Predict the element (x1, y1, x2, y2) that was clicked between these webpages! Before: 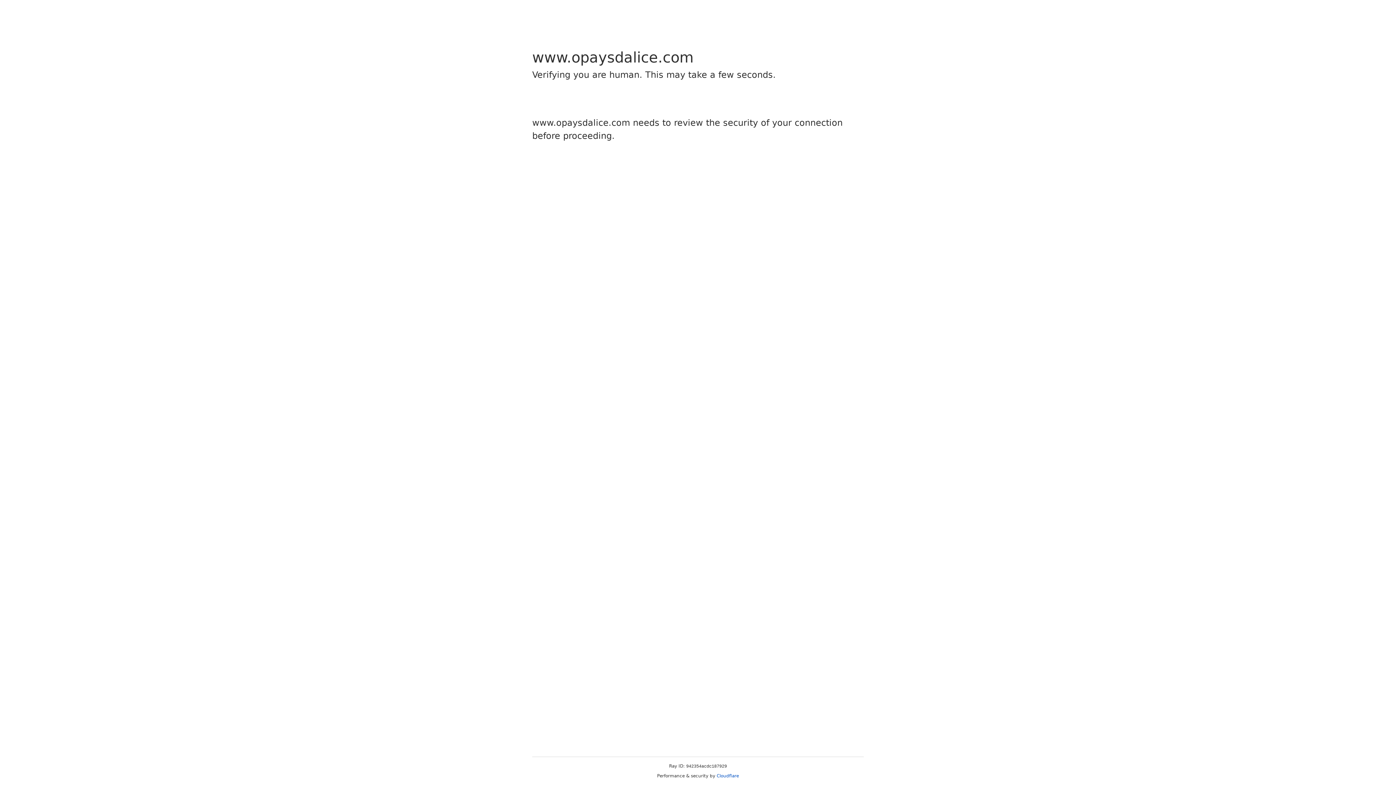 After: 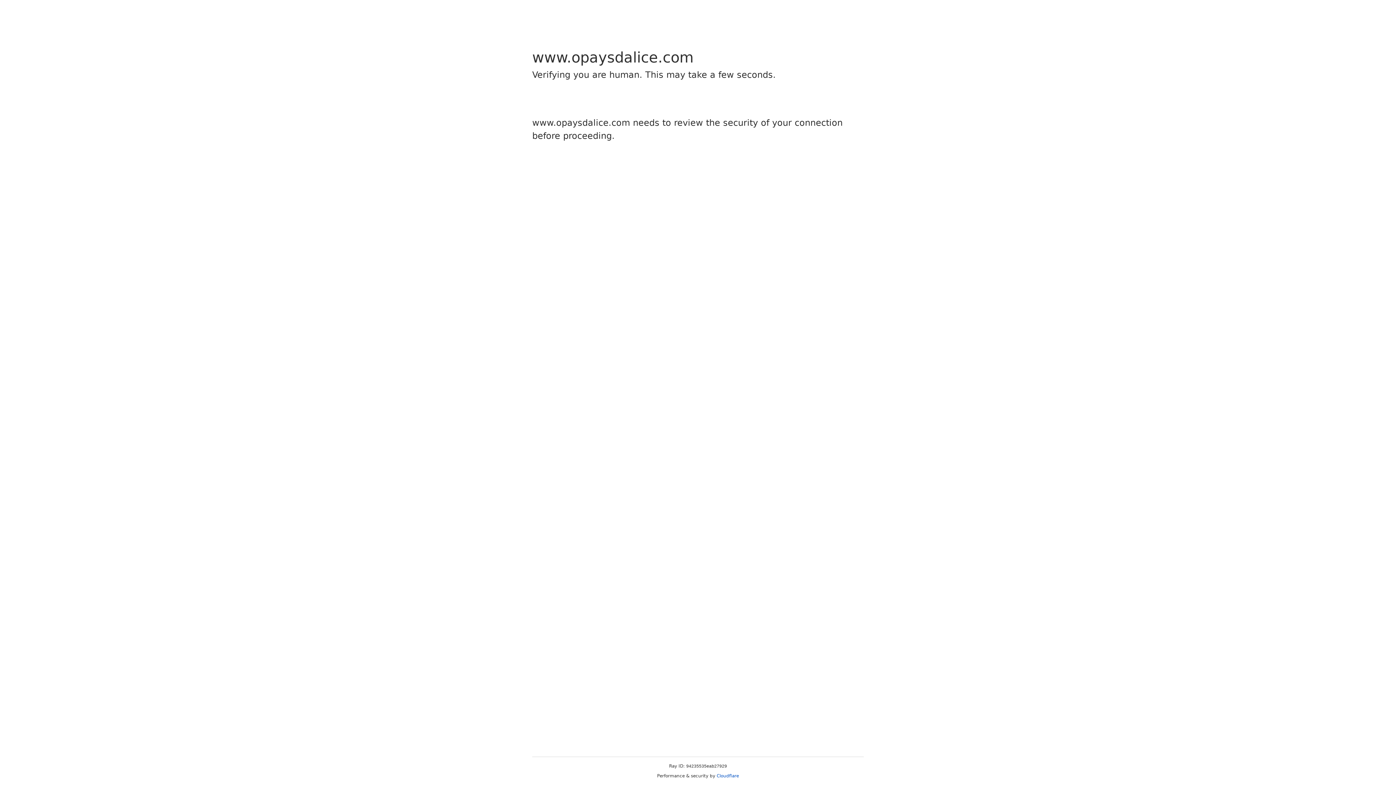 Action: bbox: (716, 773, 739, 778) label: Cloudflare